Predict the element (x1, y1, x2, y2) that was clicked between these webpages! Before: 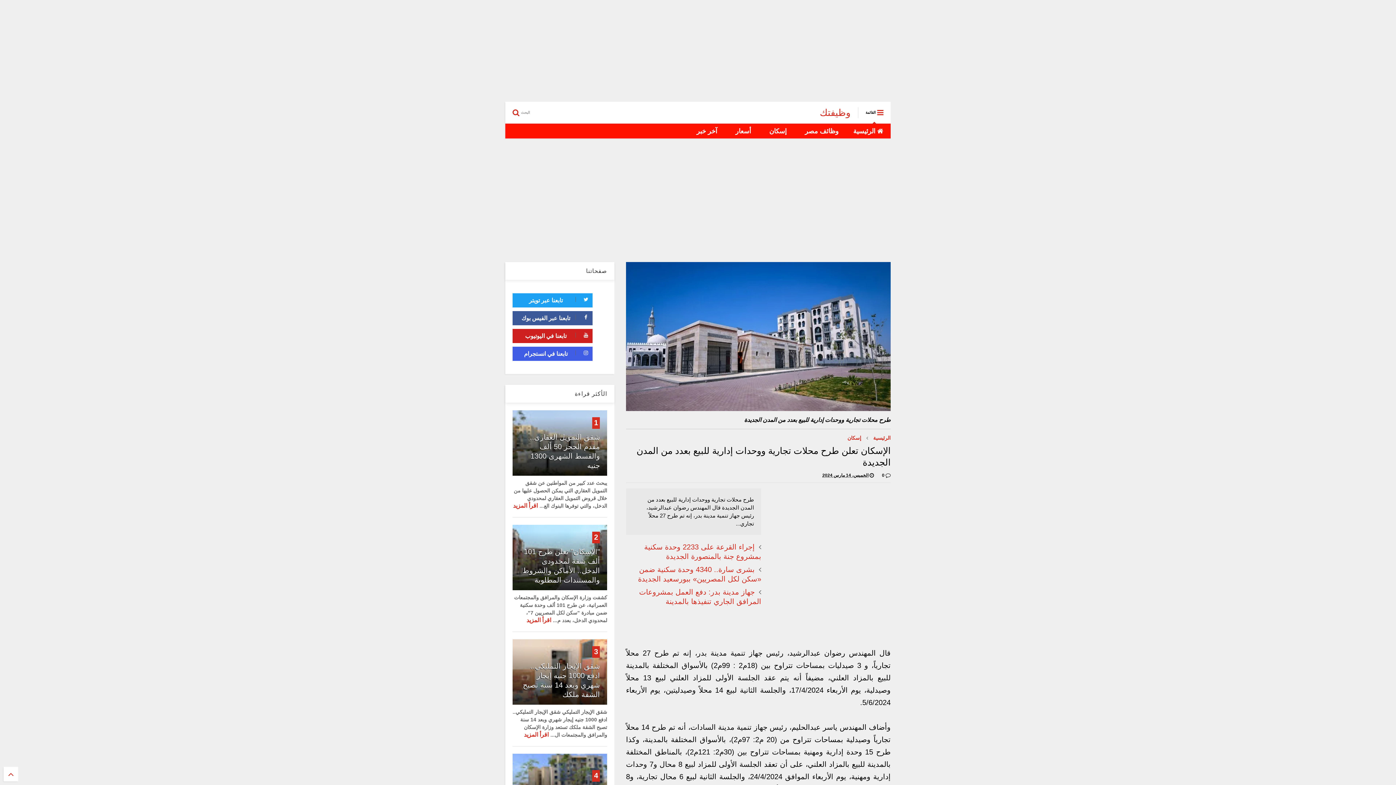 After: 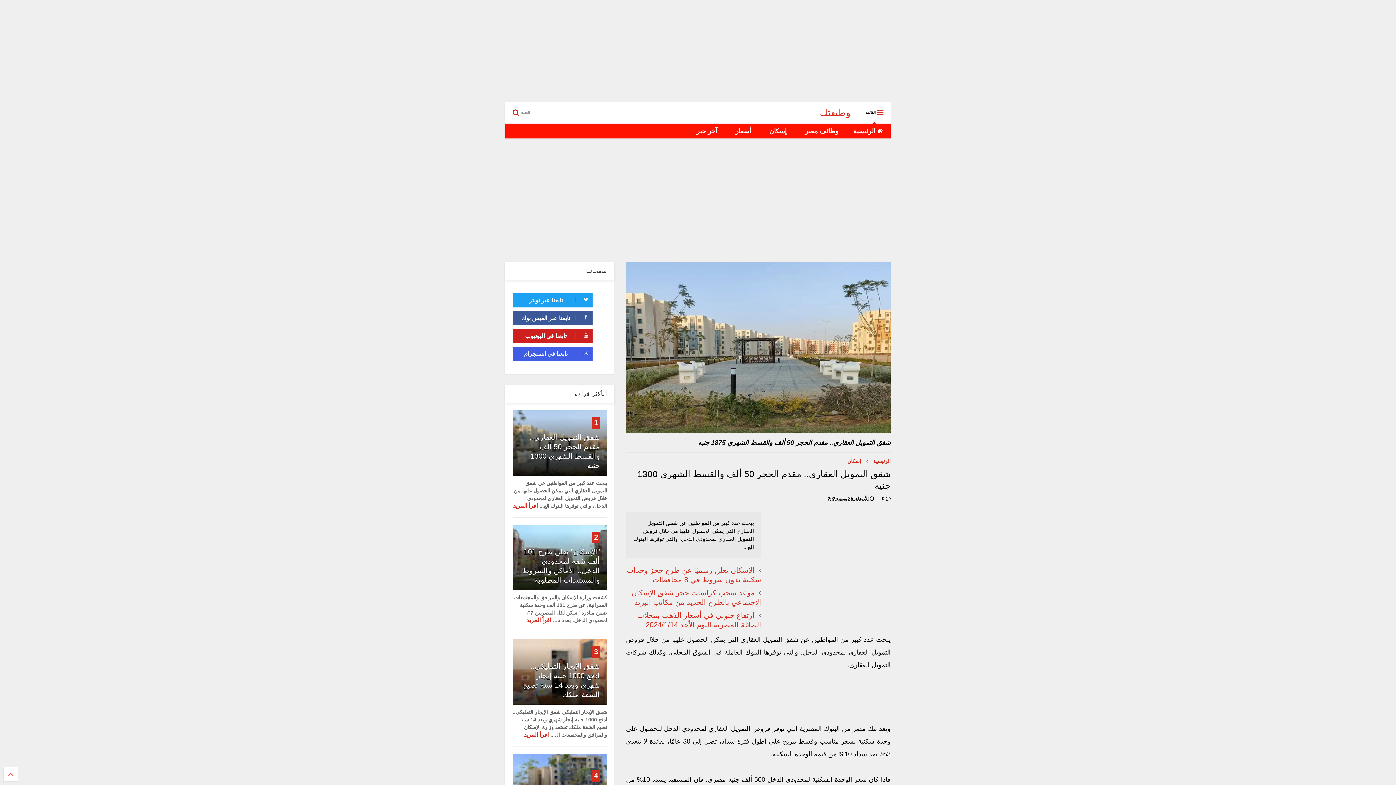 Action: label: 1 bbox: (594, 418, 598, 426)